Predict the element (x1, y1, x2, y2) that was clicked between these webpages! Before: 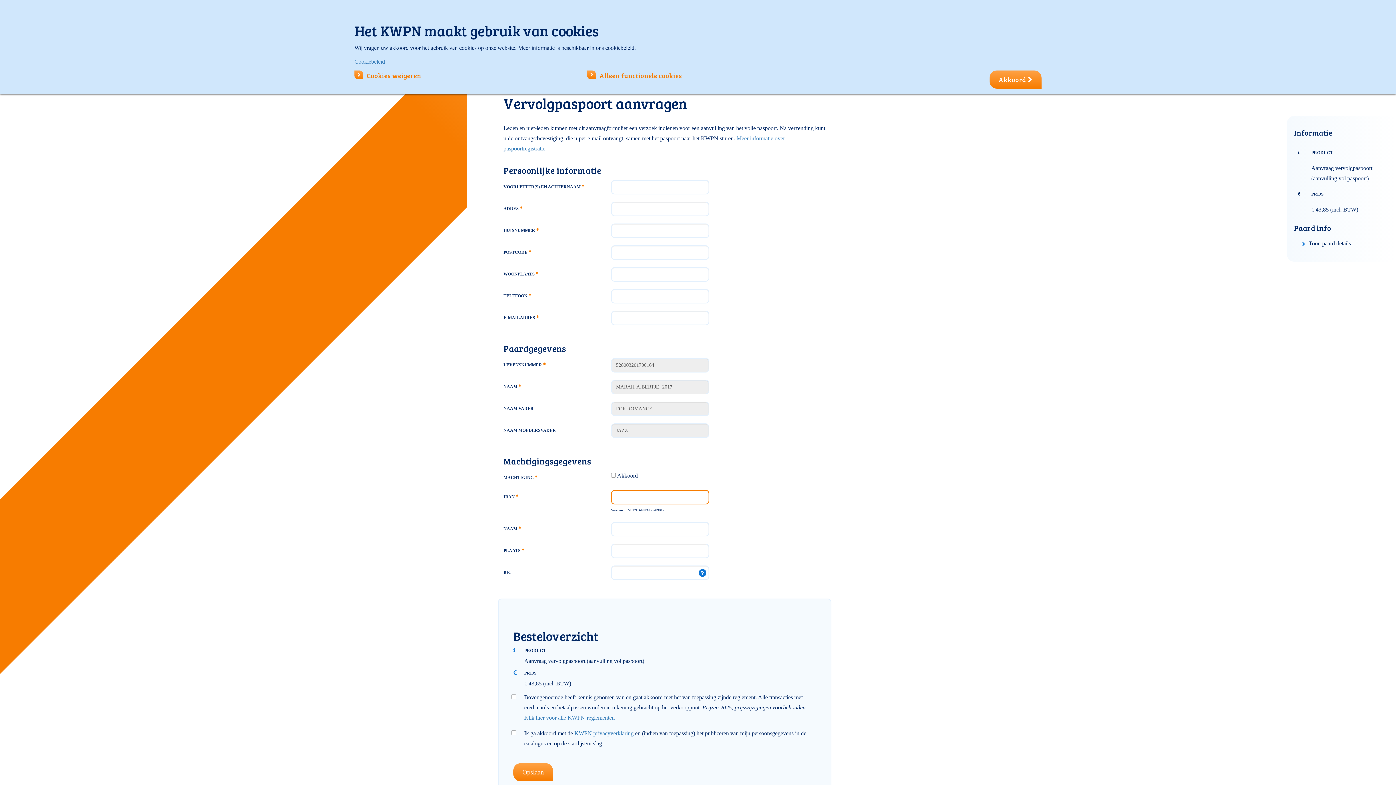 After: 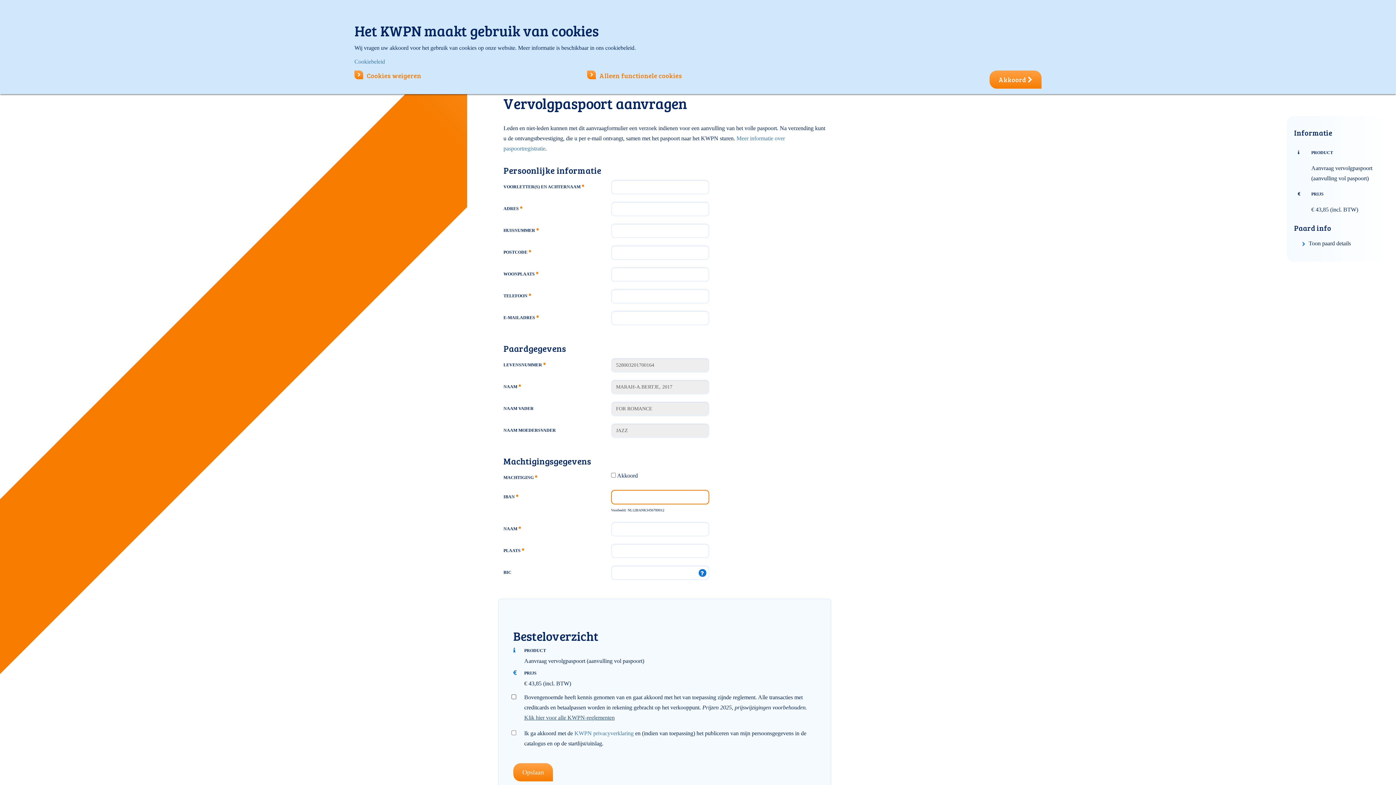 Action: bbox: (524, 714, 614, 721) label: Klik hier voor alle KWPN-reglementen